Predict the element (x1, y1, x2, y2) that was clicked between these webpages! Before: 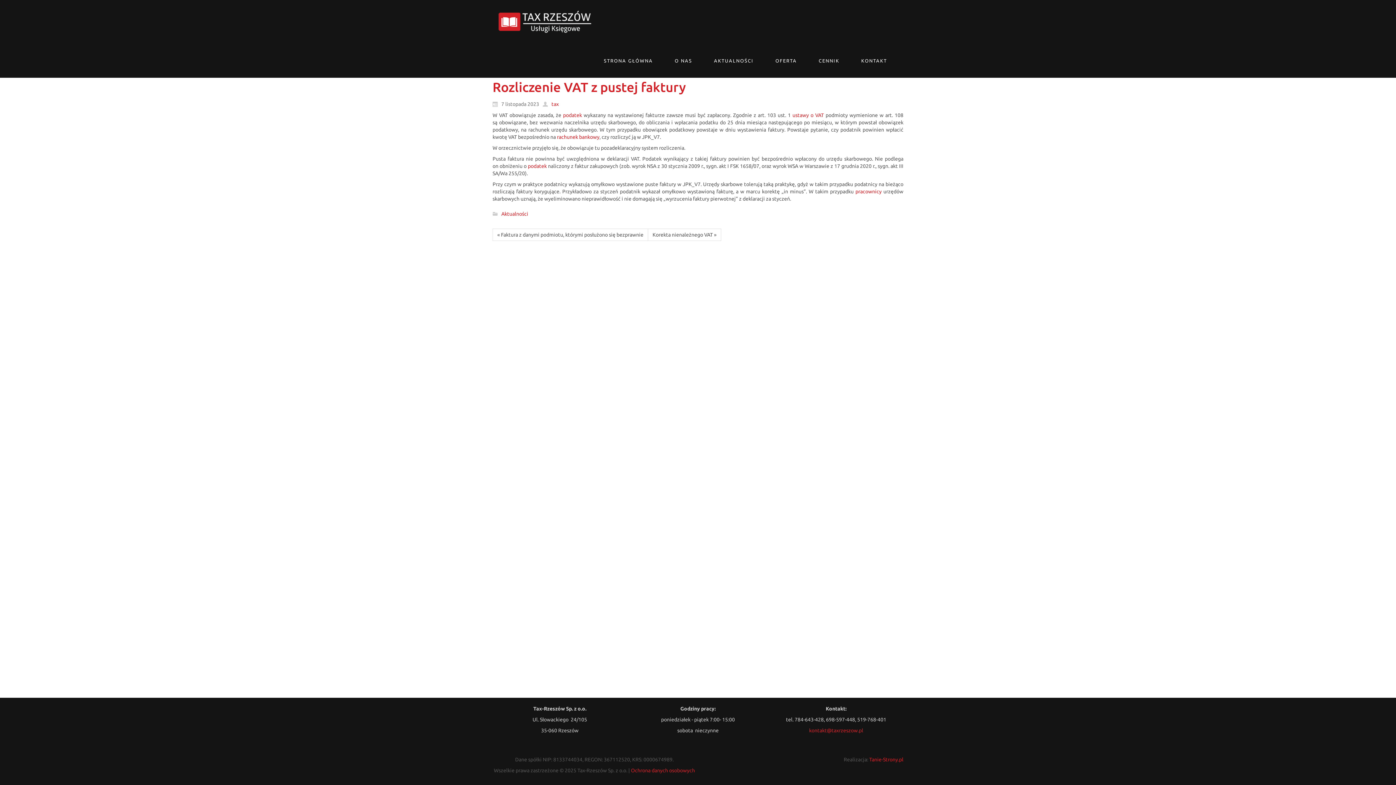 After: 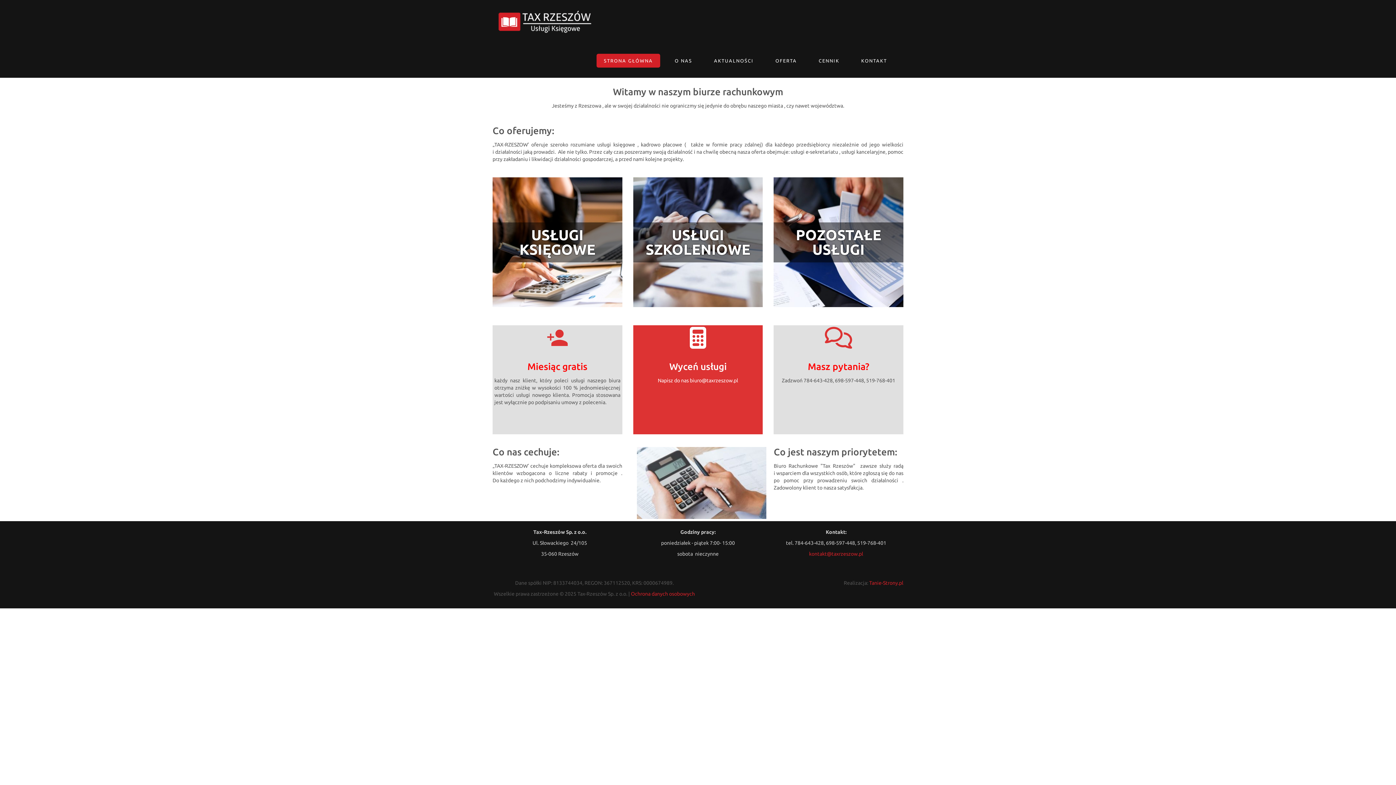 Action: bbox: (492, 7, 590, 36)